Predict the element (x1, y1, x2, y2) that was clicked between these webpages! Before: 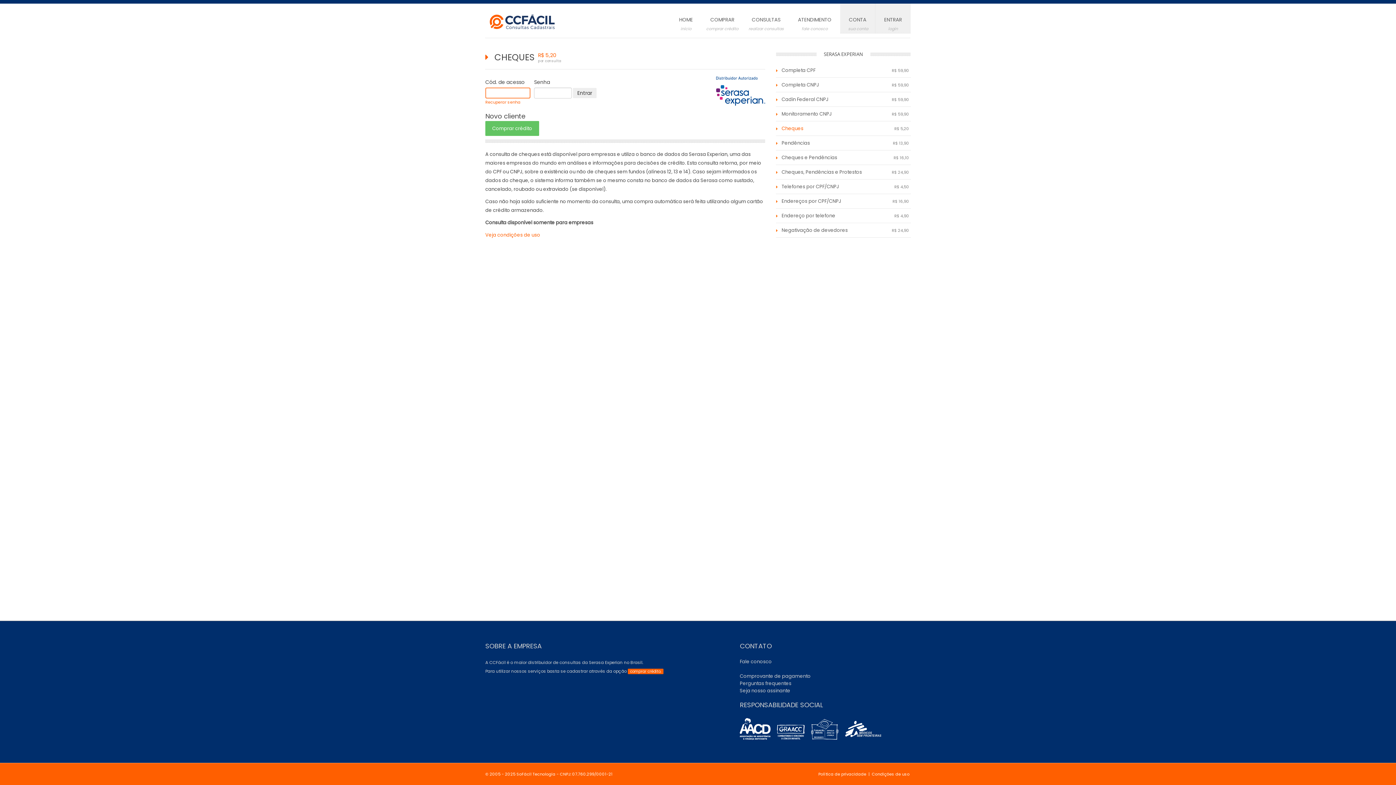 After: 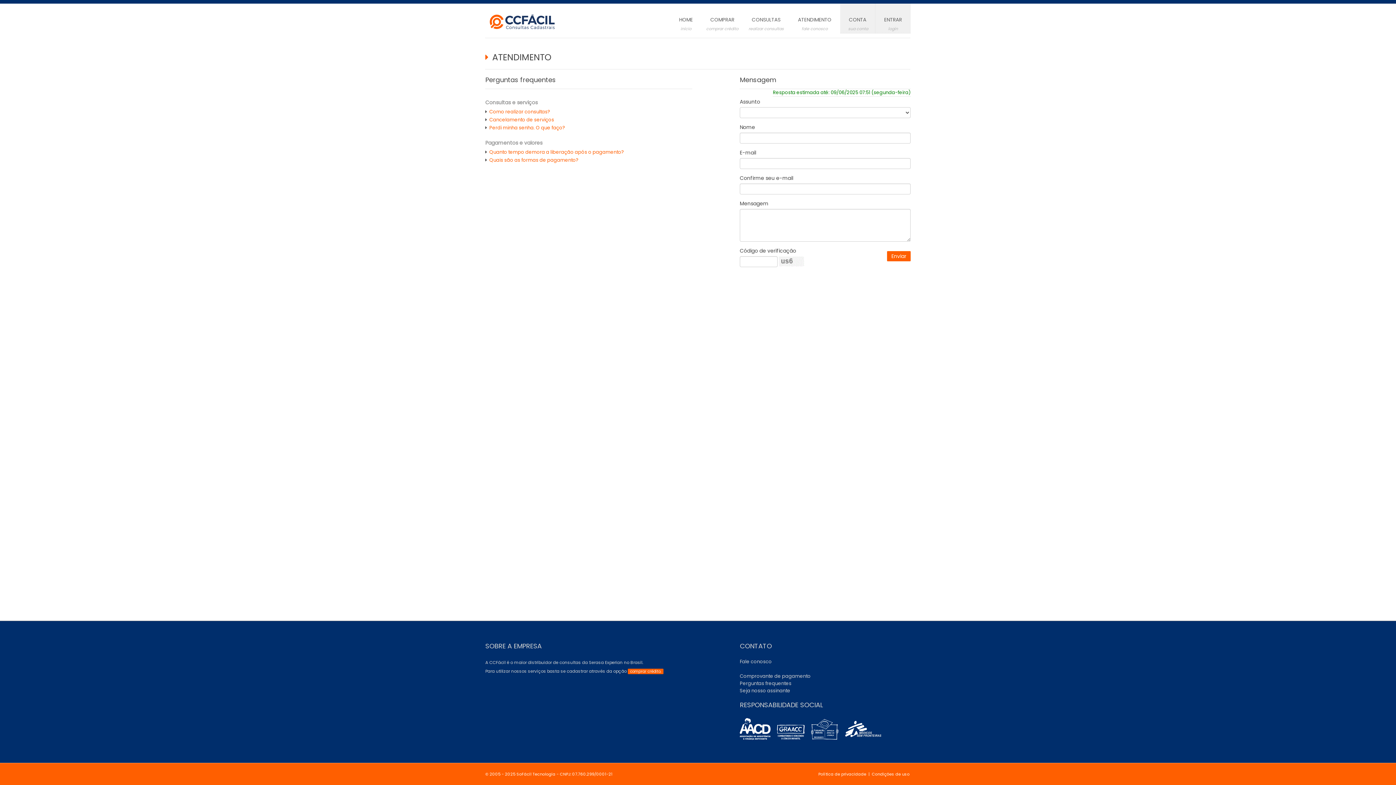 Action: label: Perguntas frequentes bbox: (740, 680, 791, 687)